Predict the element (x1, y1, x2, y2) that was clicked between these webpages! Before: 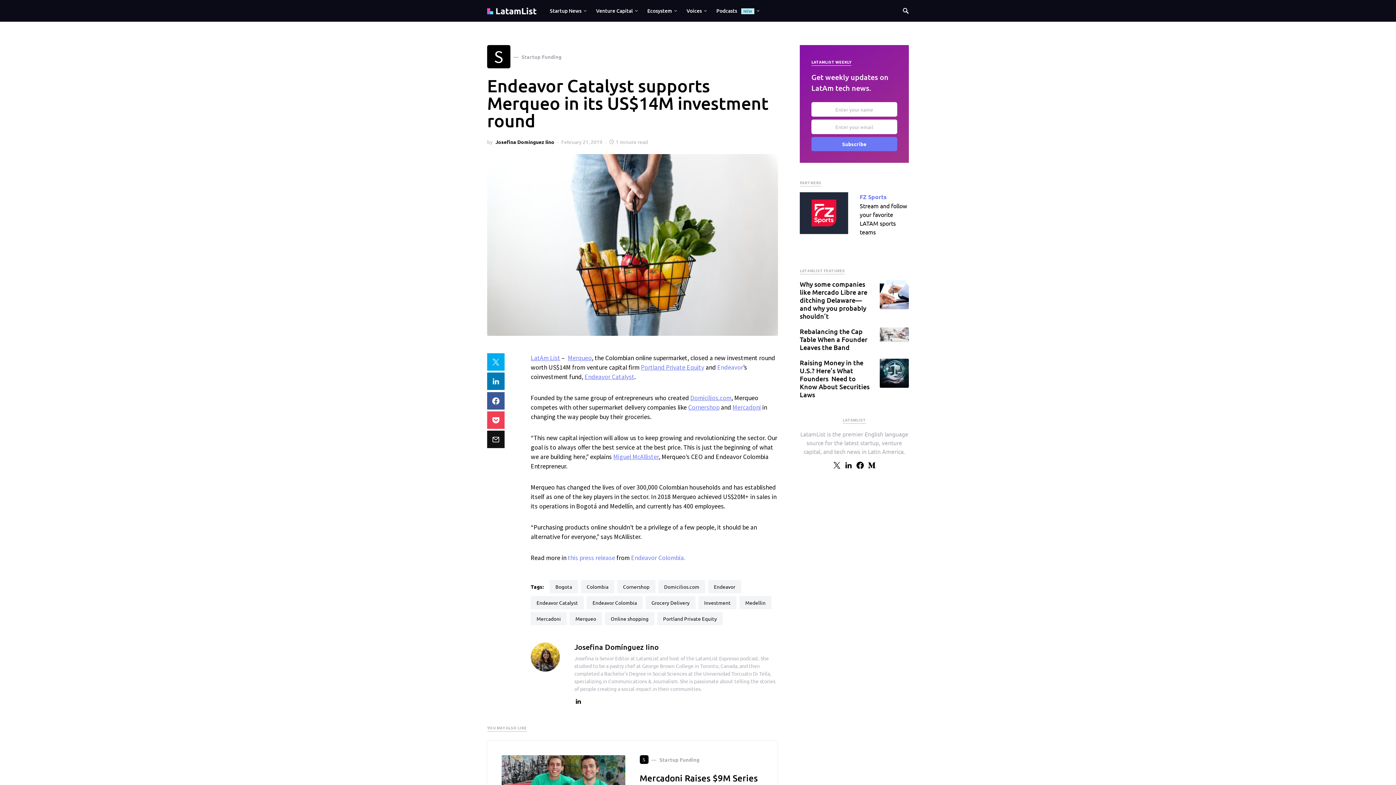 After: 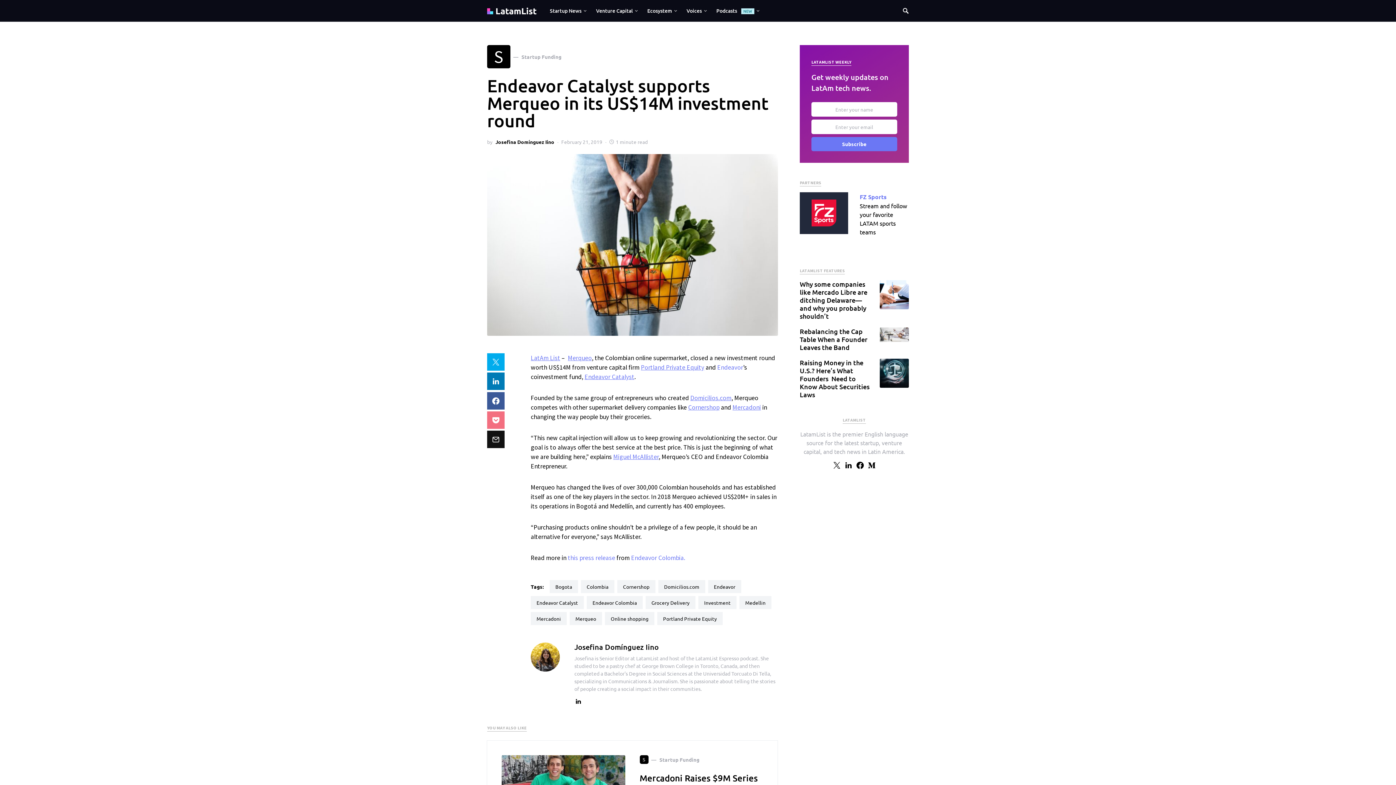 Action: bbox: (487, 411, 504, 429)